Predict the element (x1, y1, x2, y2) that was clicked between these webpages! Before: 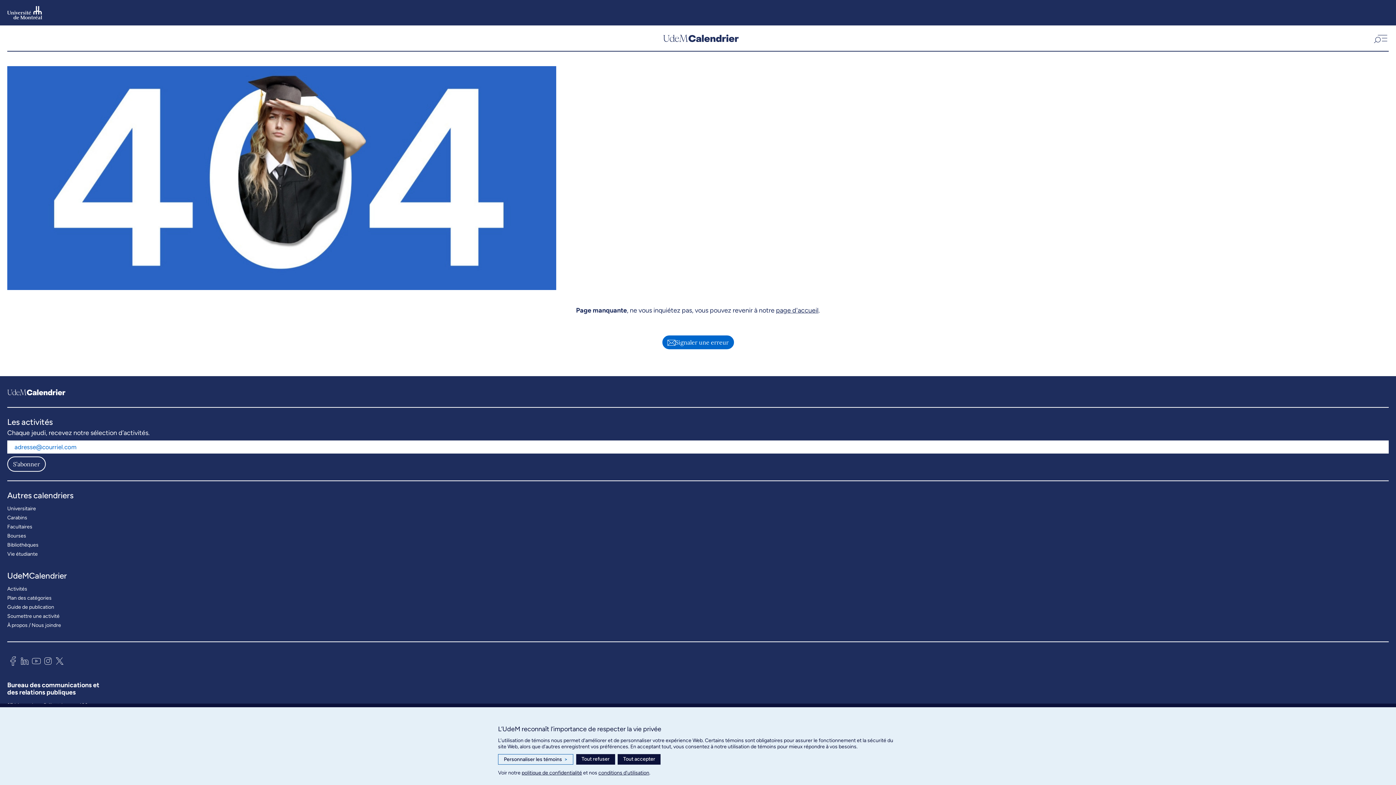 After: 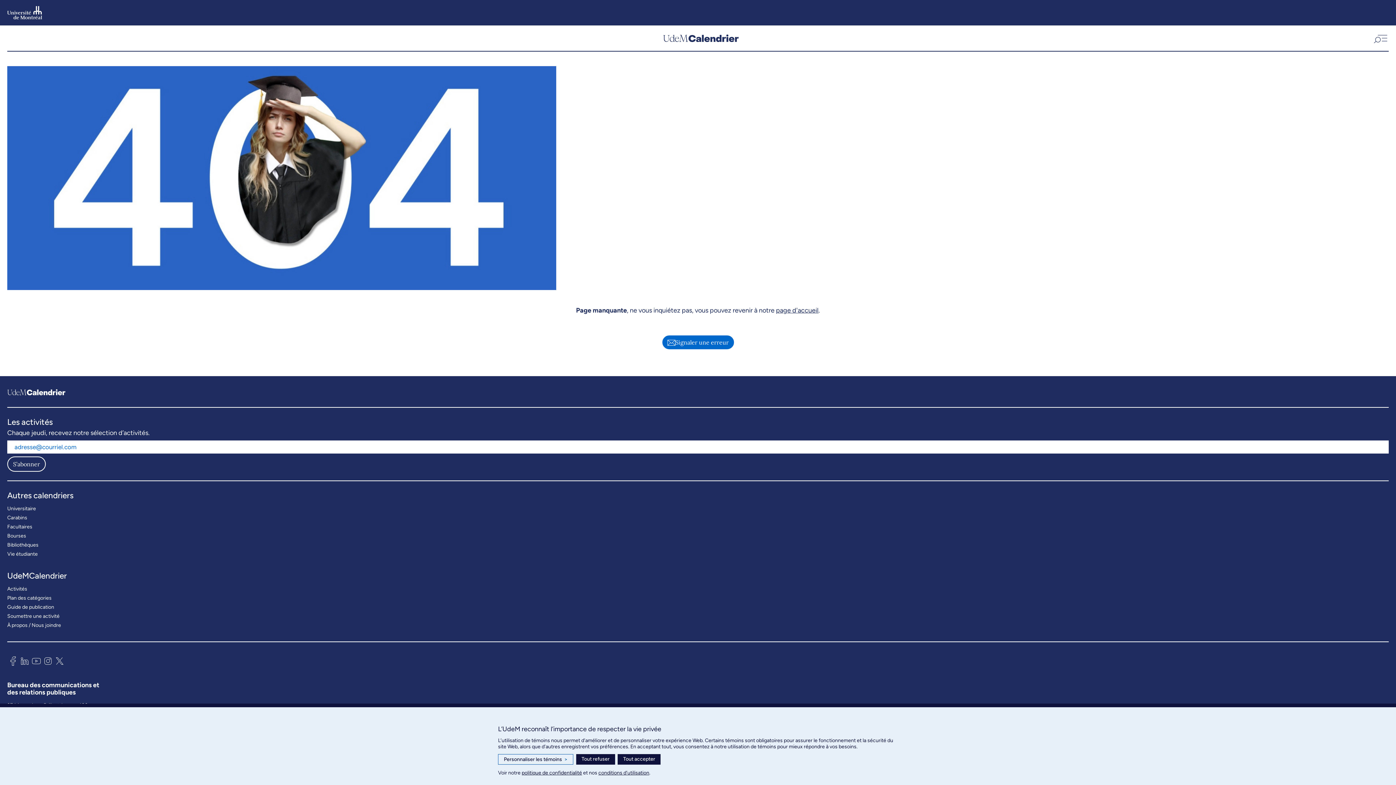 Action: bbox: (7, 654, 18, 670)